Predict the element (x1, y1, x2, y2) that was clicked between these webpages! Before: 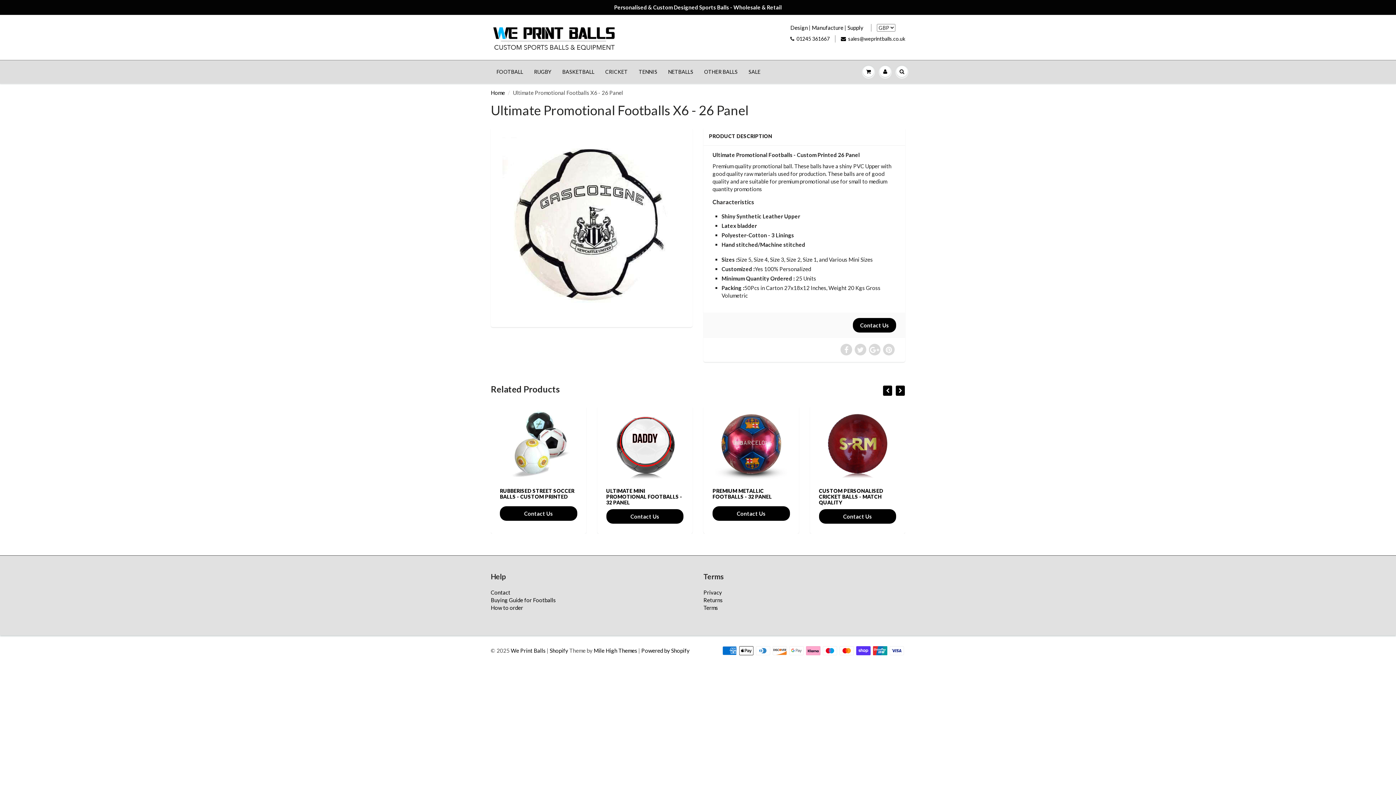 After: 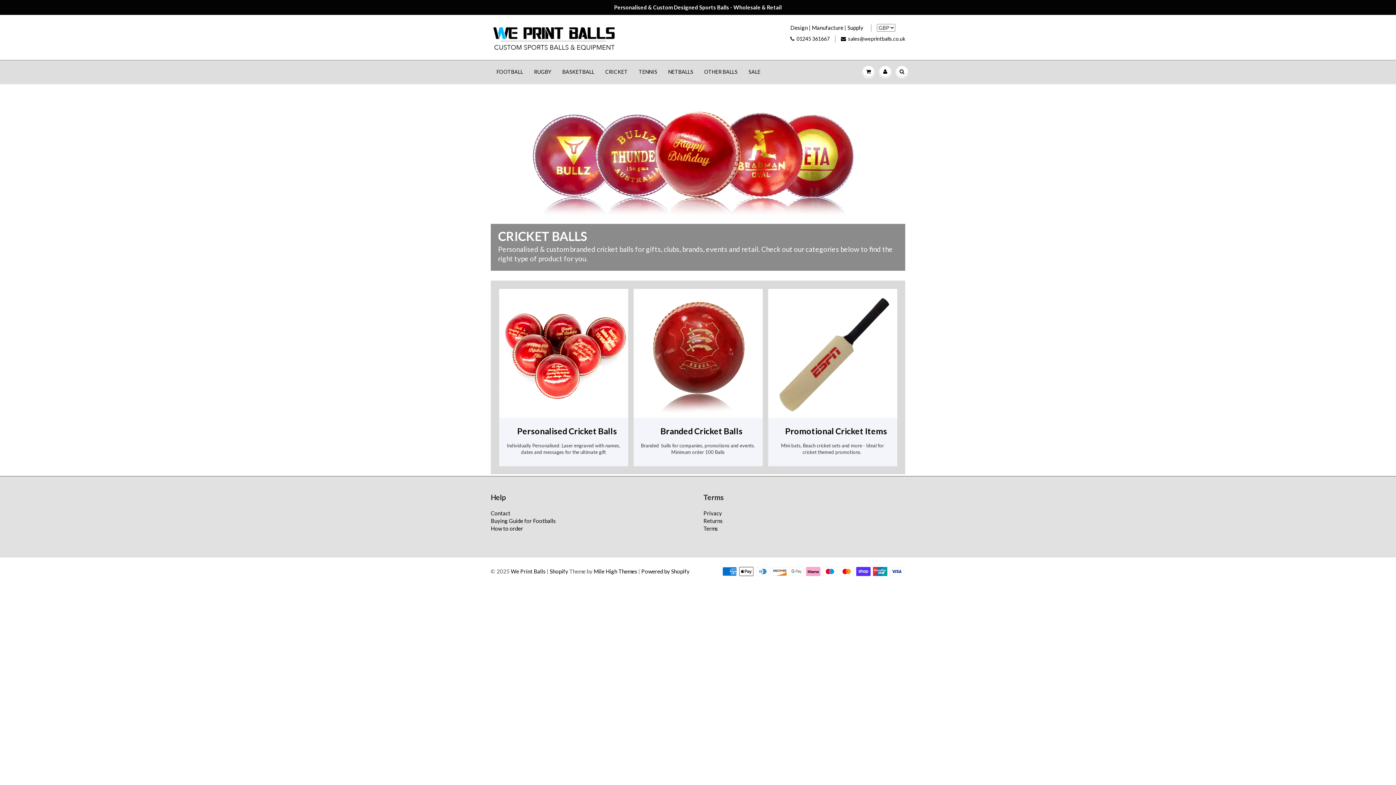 Action: bbox: (600, 60, 633, 83) label: CRICKET